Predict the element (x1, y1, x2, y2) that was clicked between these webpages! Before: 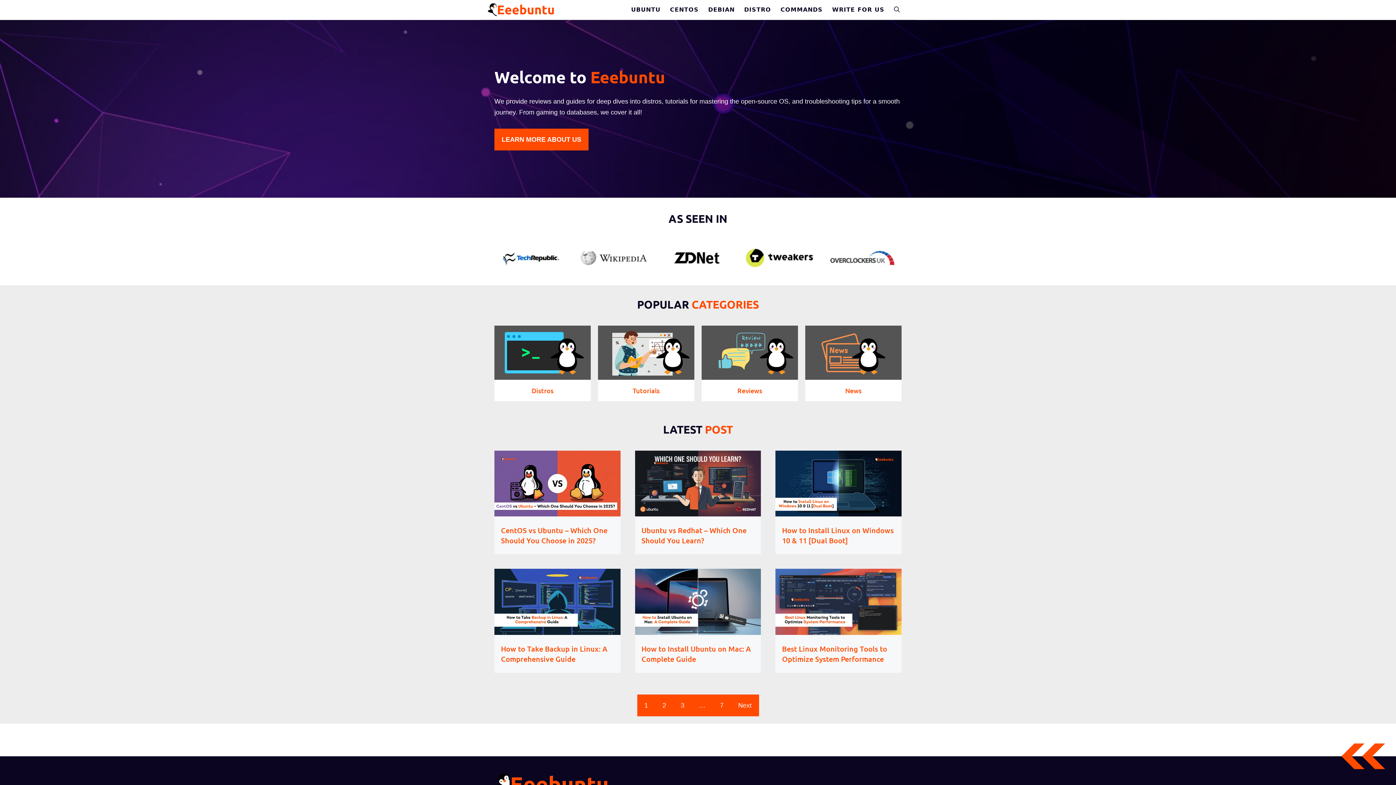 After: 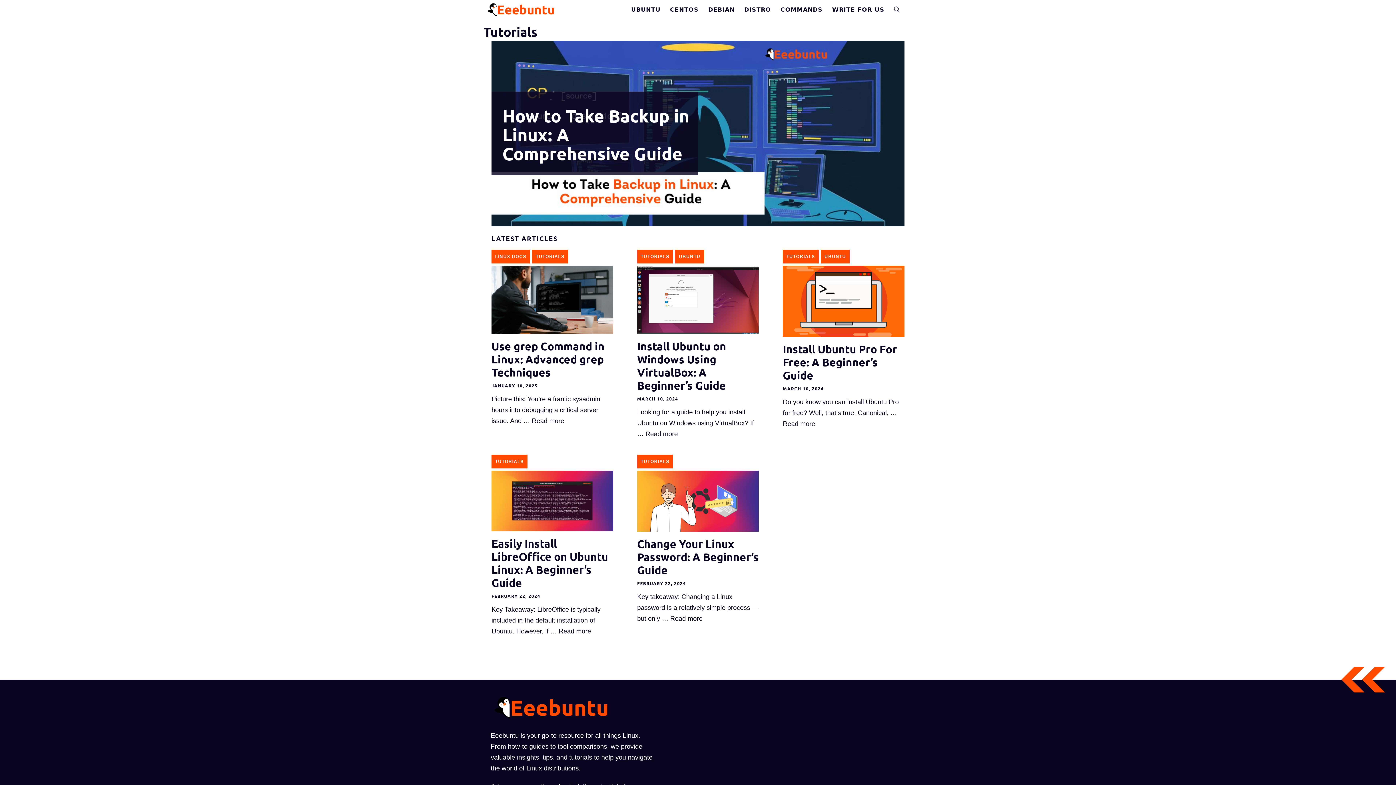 Action: label: Tutorials bbox: (632, 386, 659, 394)